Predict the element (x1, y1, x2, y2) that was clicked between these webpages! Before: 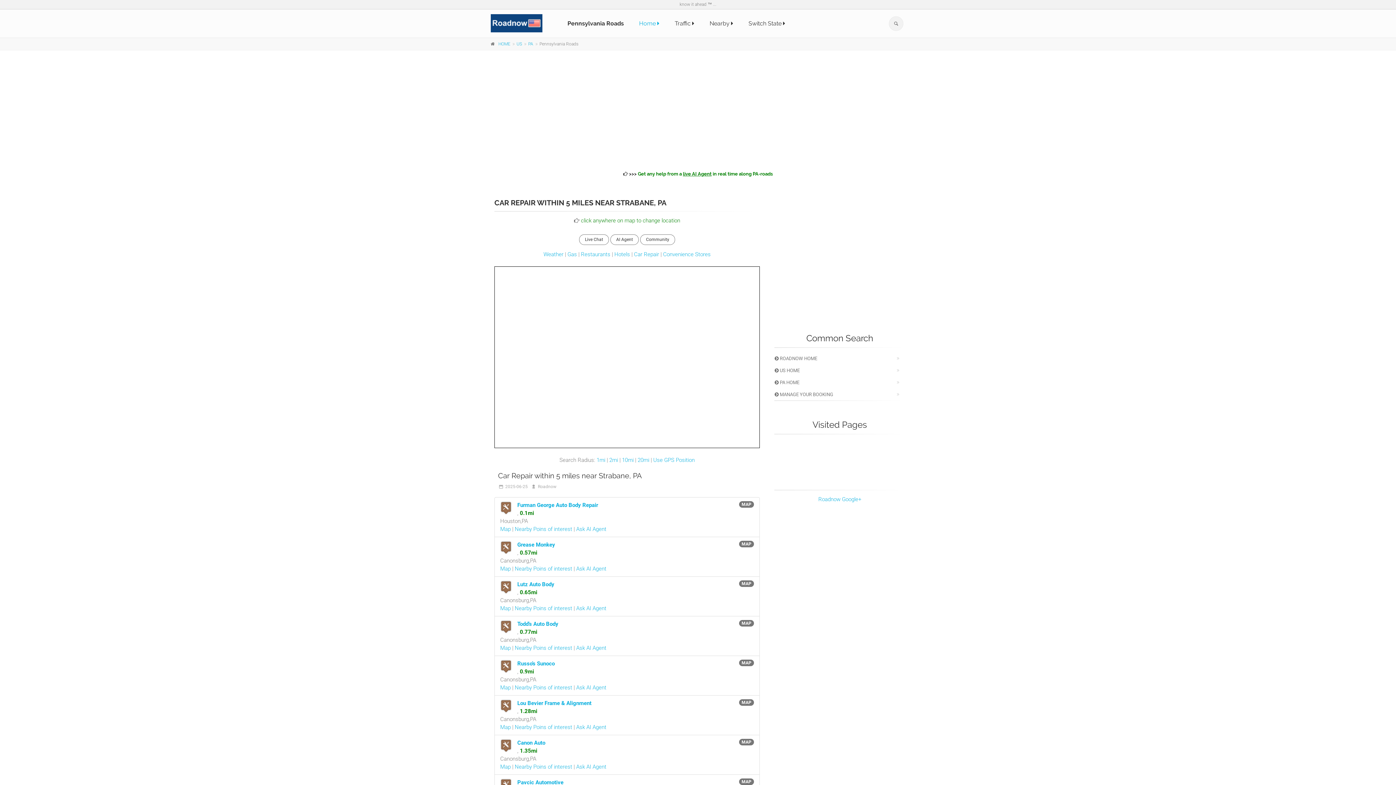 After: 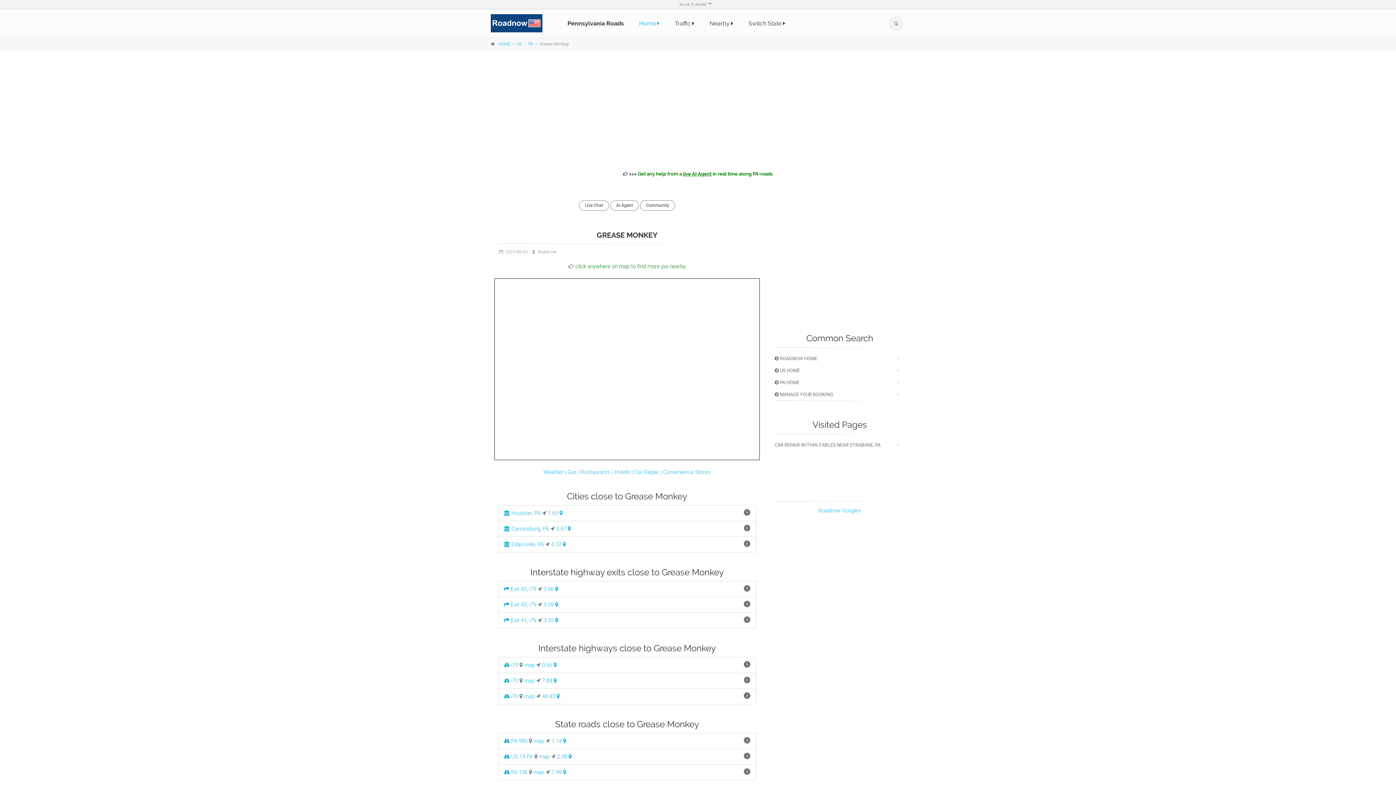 Action: bbox: (500, 565, 510, 572) label: Map